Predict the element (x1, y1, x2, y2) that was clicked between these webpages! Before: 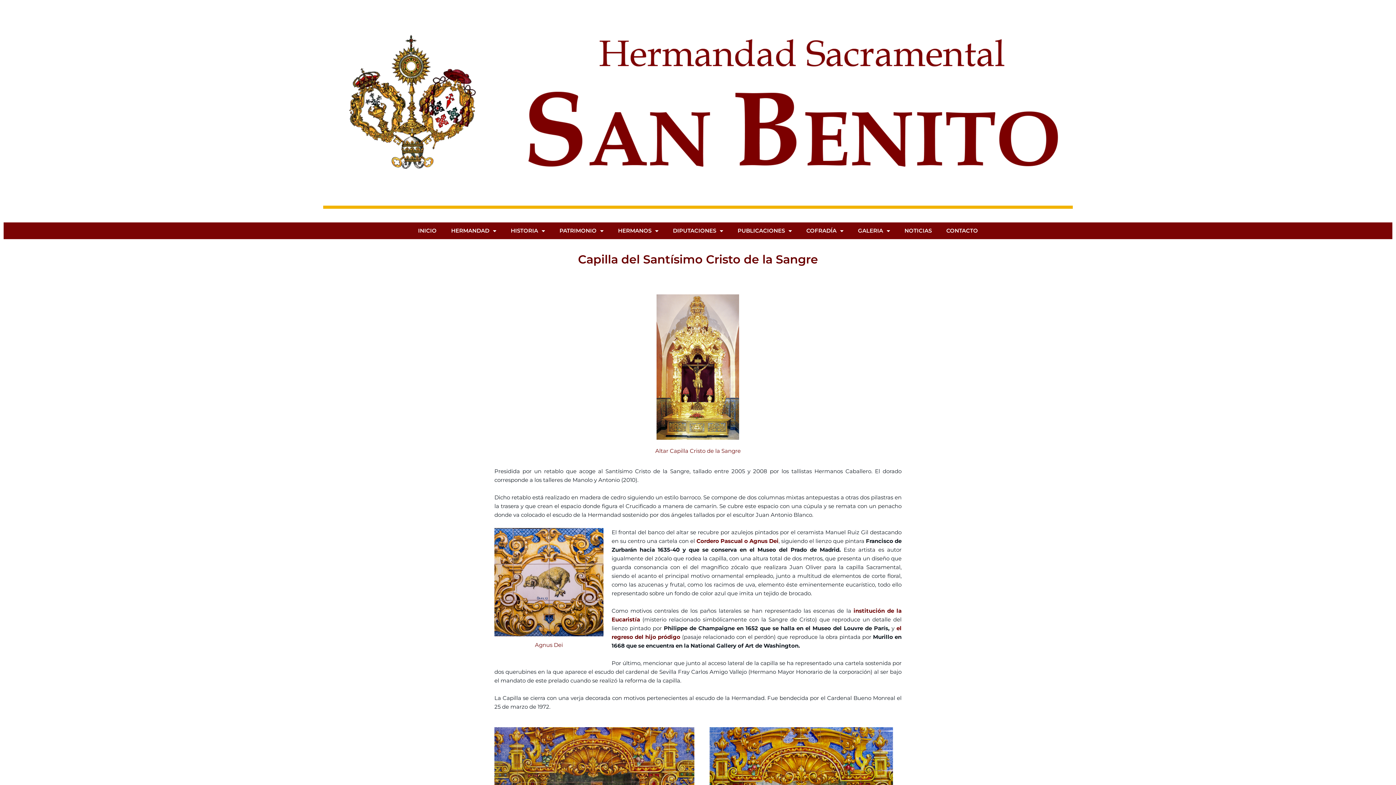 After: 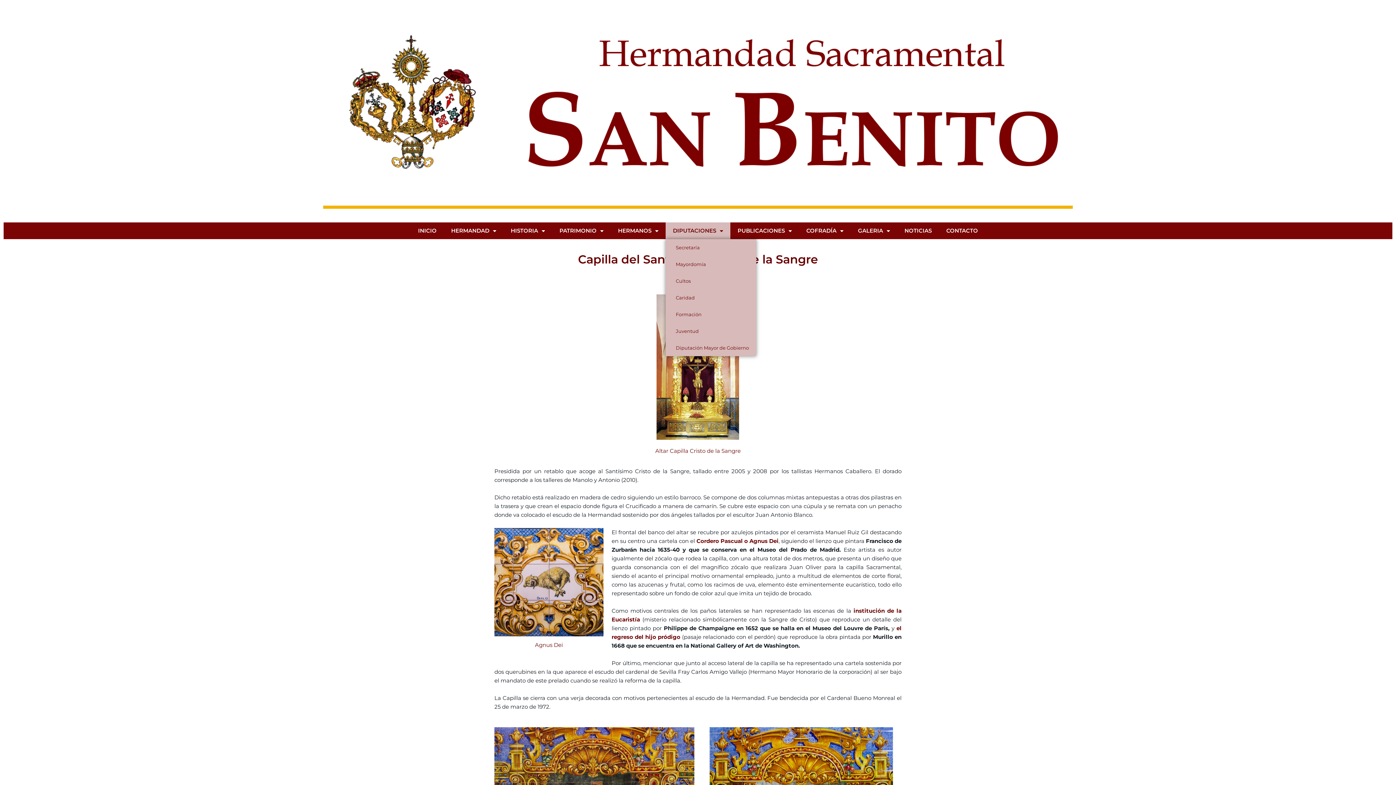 Action: bbox: (665, 222, 730, 239) label: DIPUTACIONES